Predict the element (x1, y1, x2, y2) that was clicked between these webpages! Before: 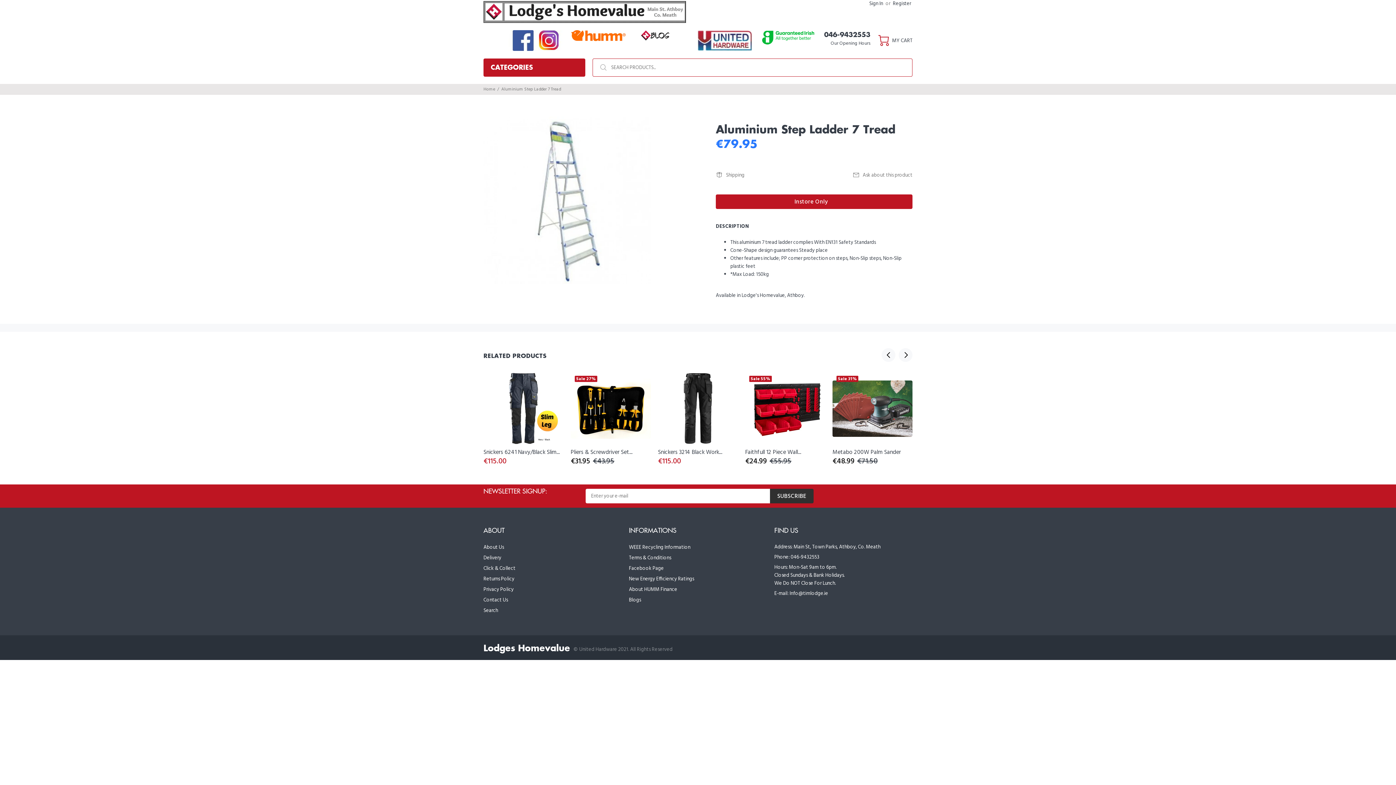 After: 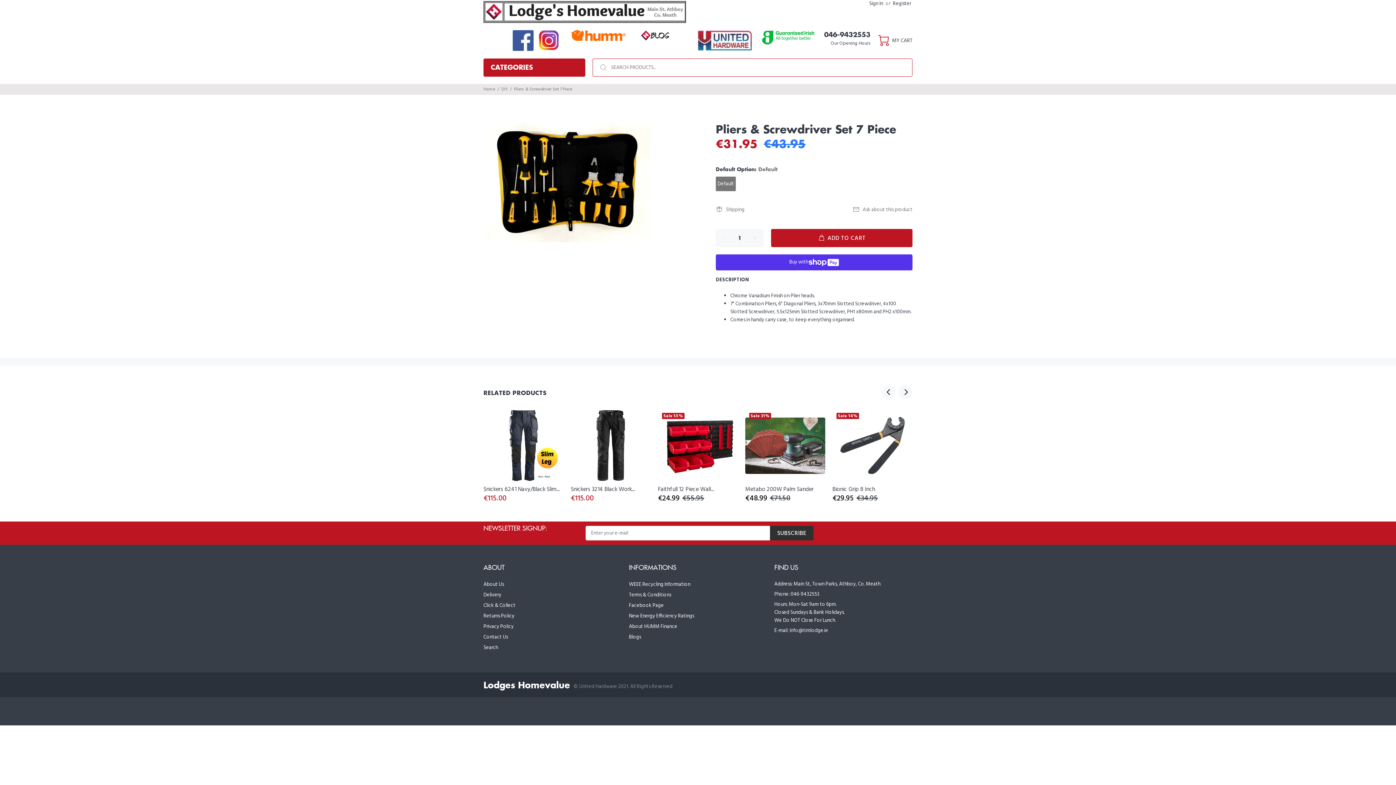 Action: bbox: (570, 378, 650, 438) label: Sale 27%